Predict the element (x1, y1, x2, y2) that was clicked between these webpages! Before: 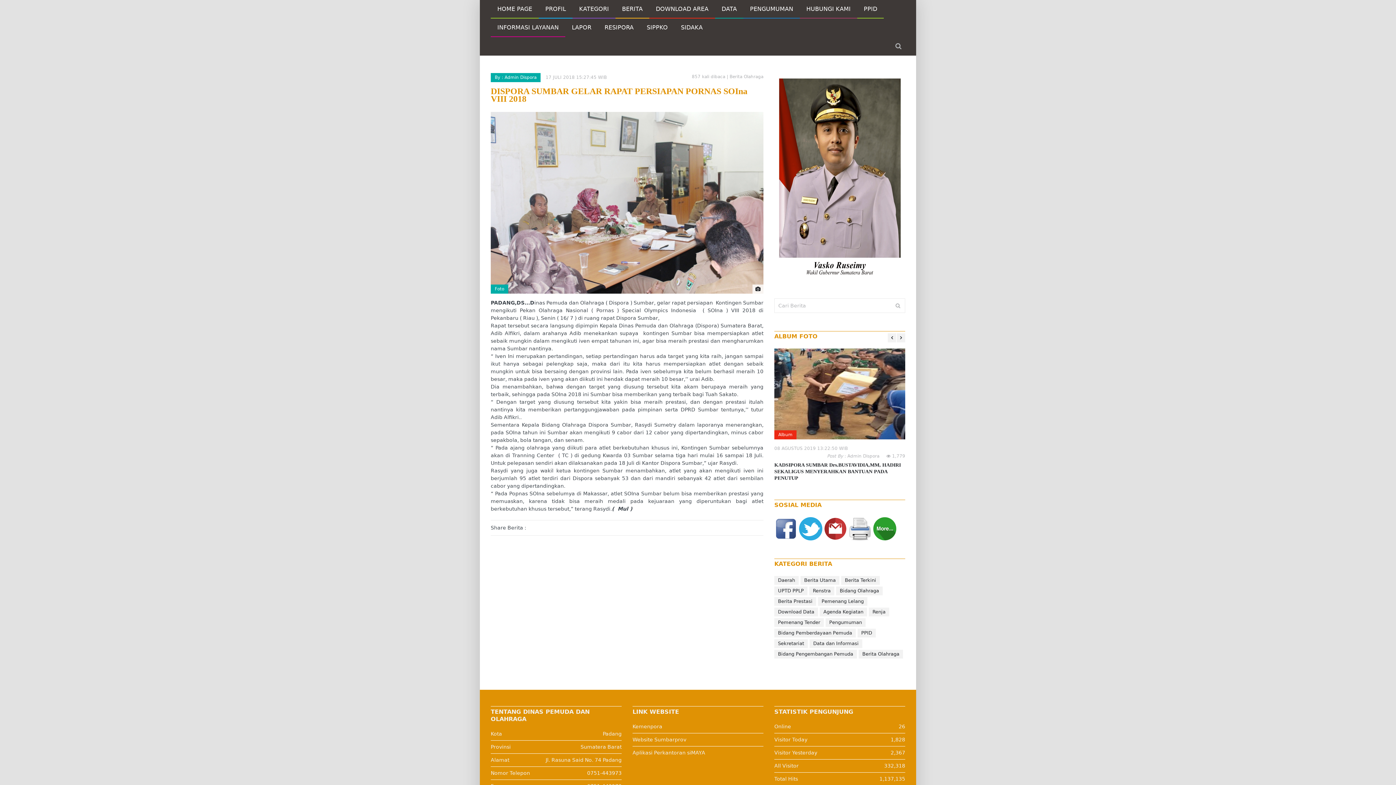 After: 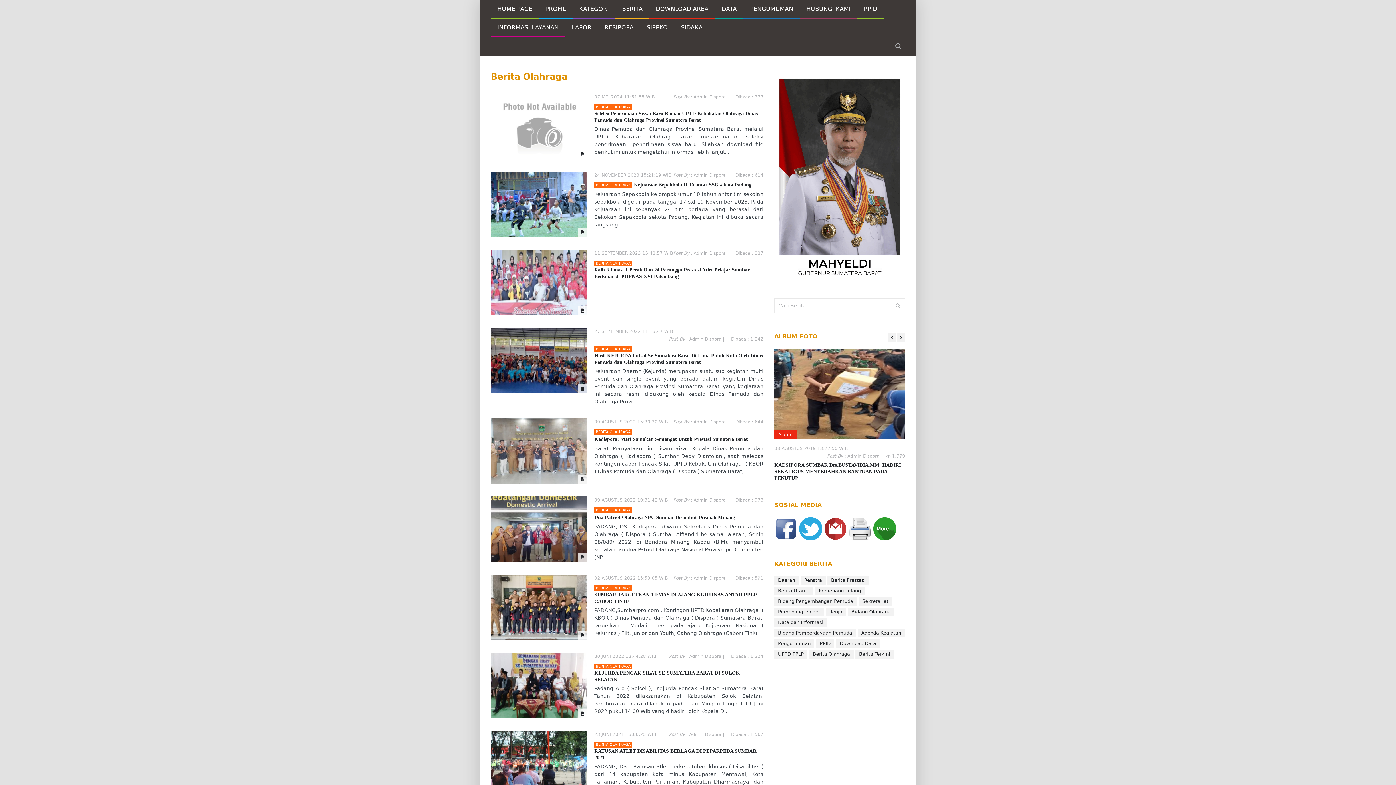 Action: bbox: (692, 74, 763, 79) label: 857 kali dibaca | Berita Olahraga